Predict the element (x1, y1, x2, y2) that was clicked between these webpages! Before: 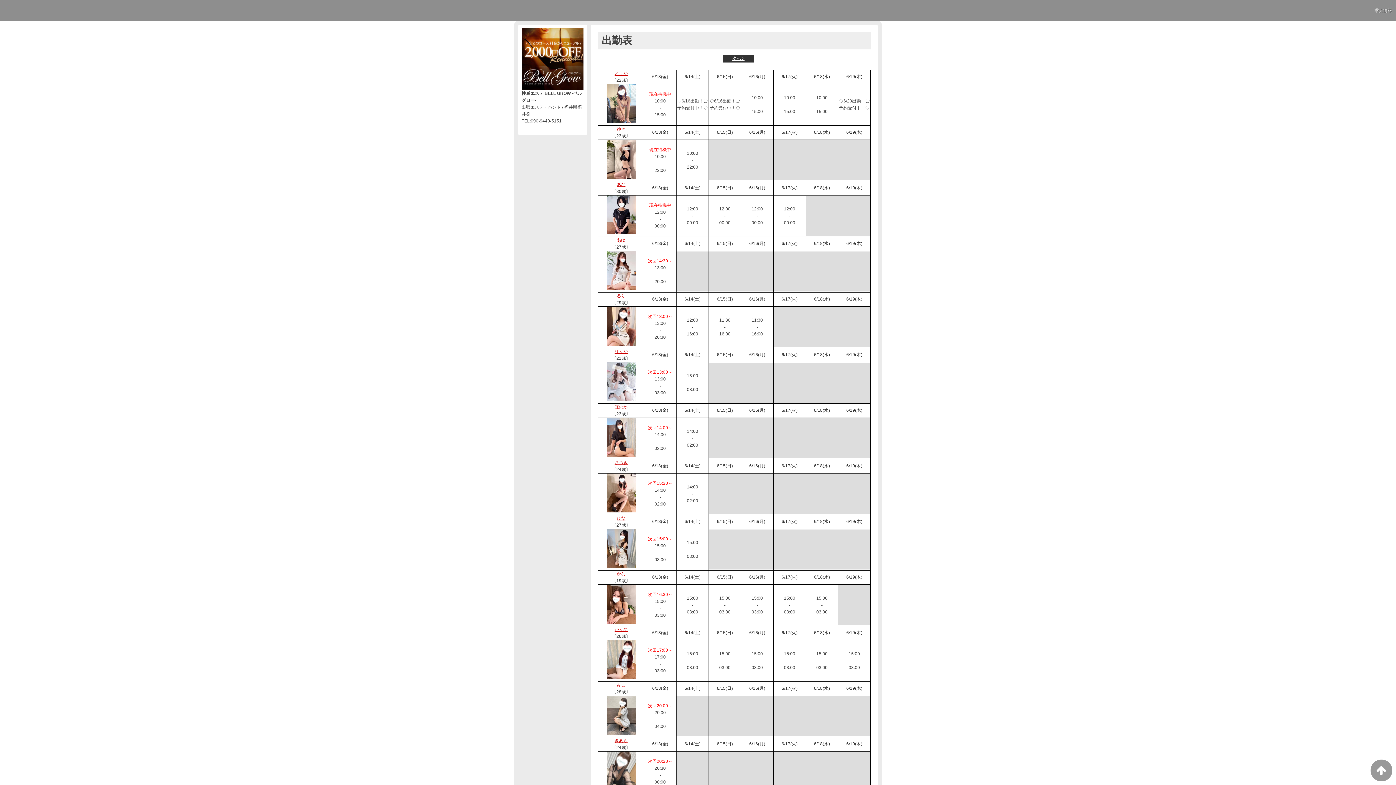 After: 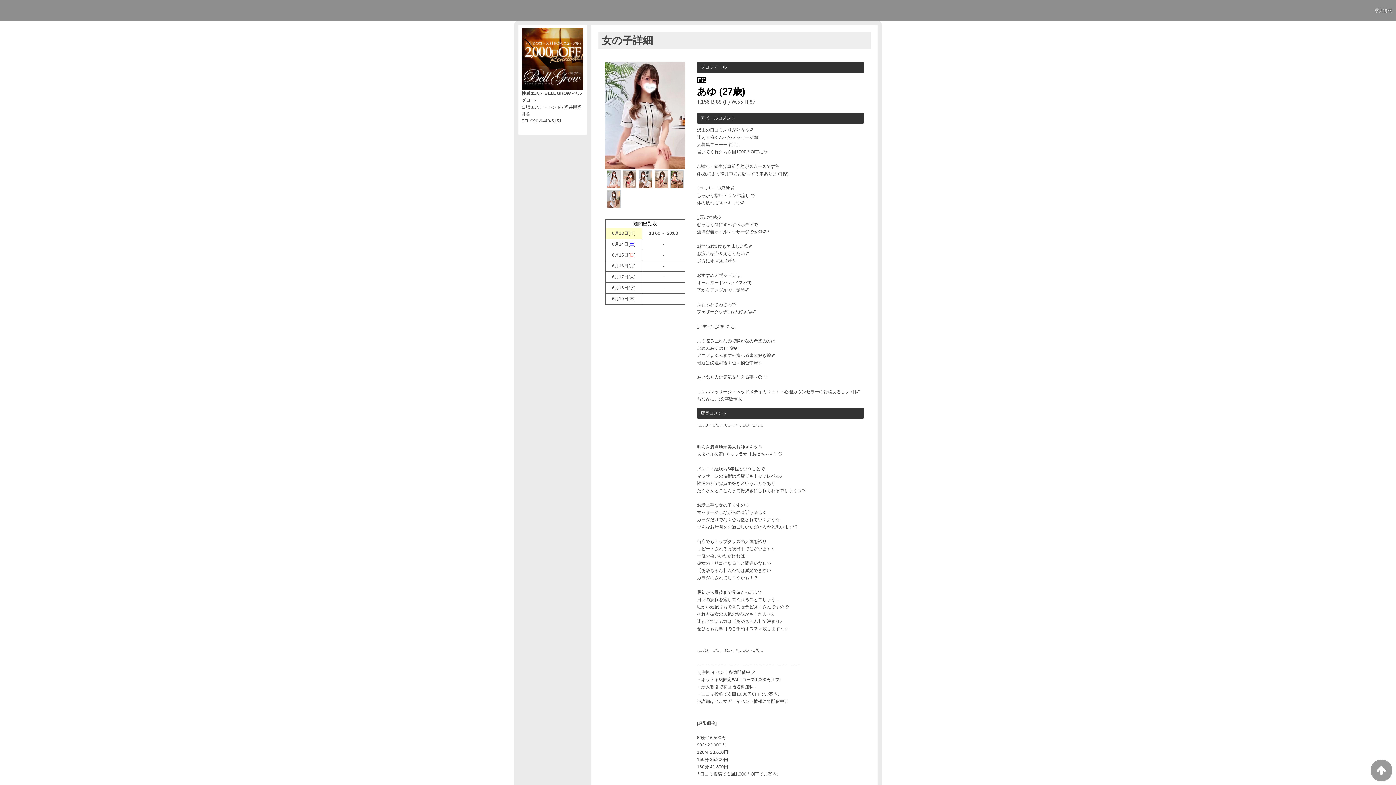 Action: label: あゆ bbox: (616, 237, 625, 242)